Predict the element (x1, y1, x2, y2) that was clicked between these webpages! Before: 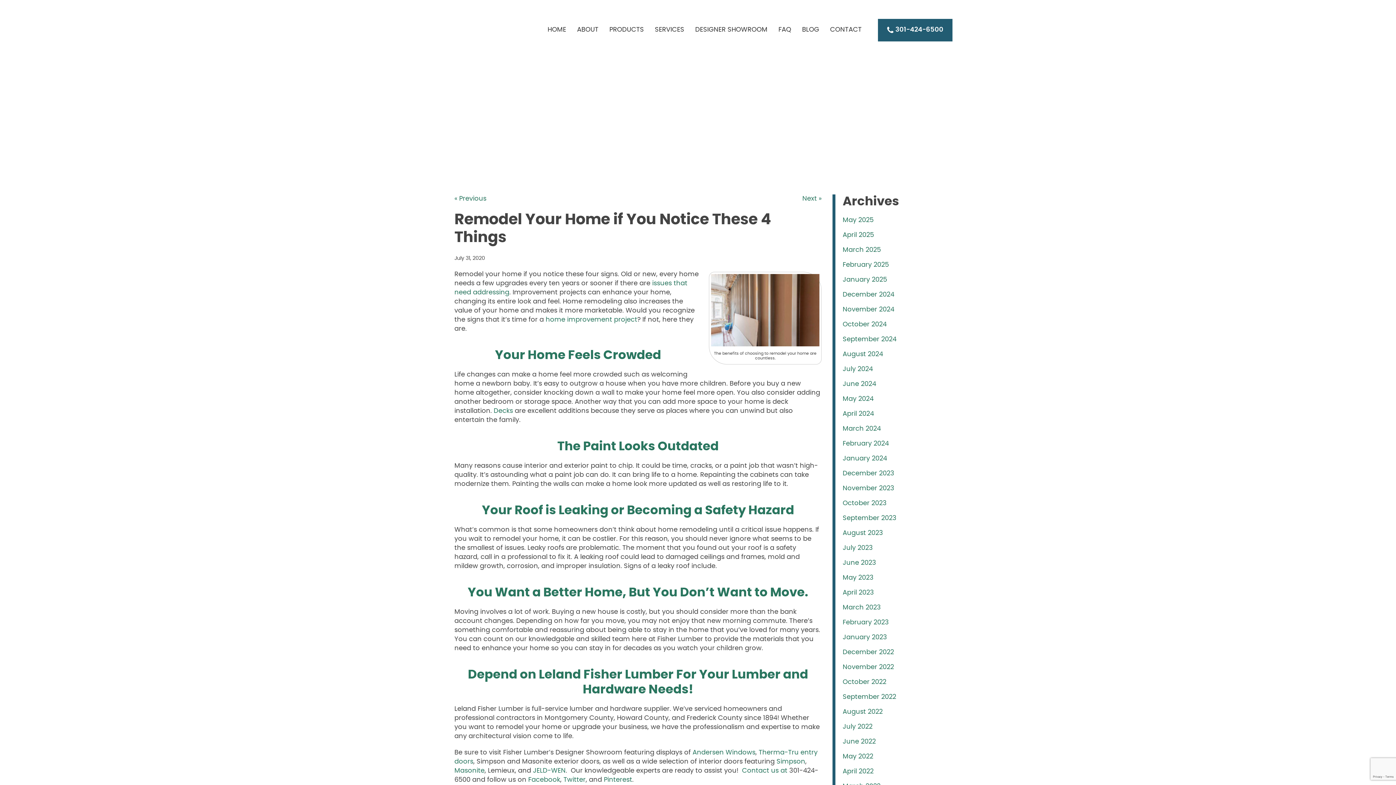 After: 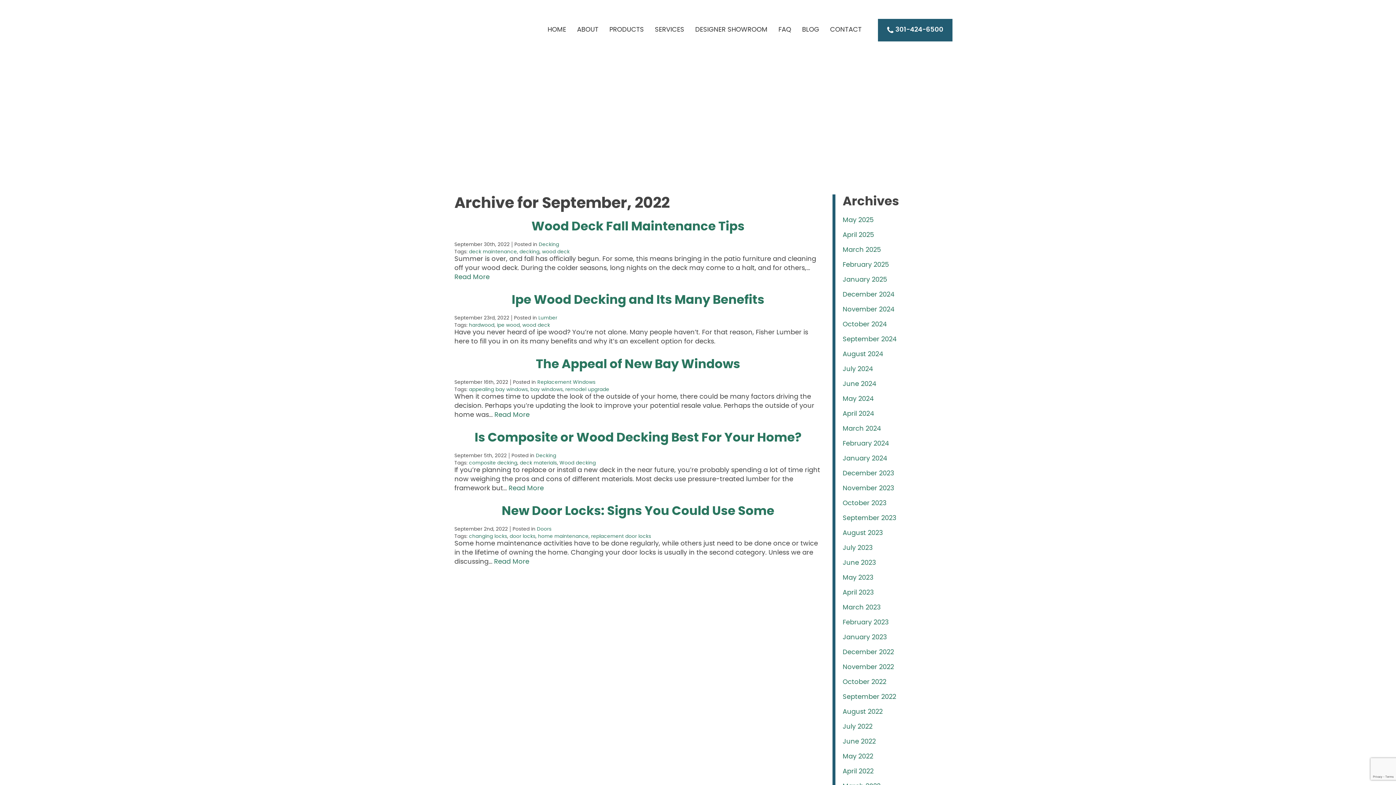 Action: label: September 2022 bbox: (842, 694, 896, 700)